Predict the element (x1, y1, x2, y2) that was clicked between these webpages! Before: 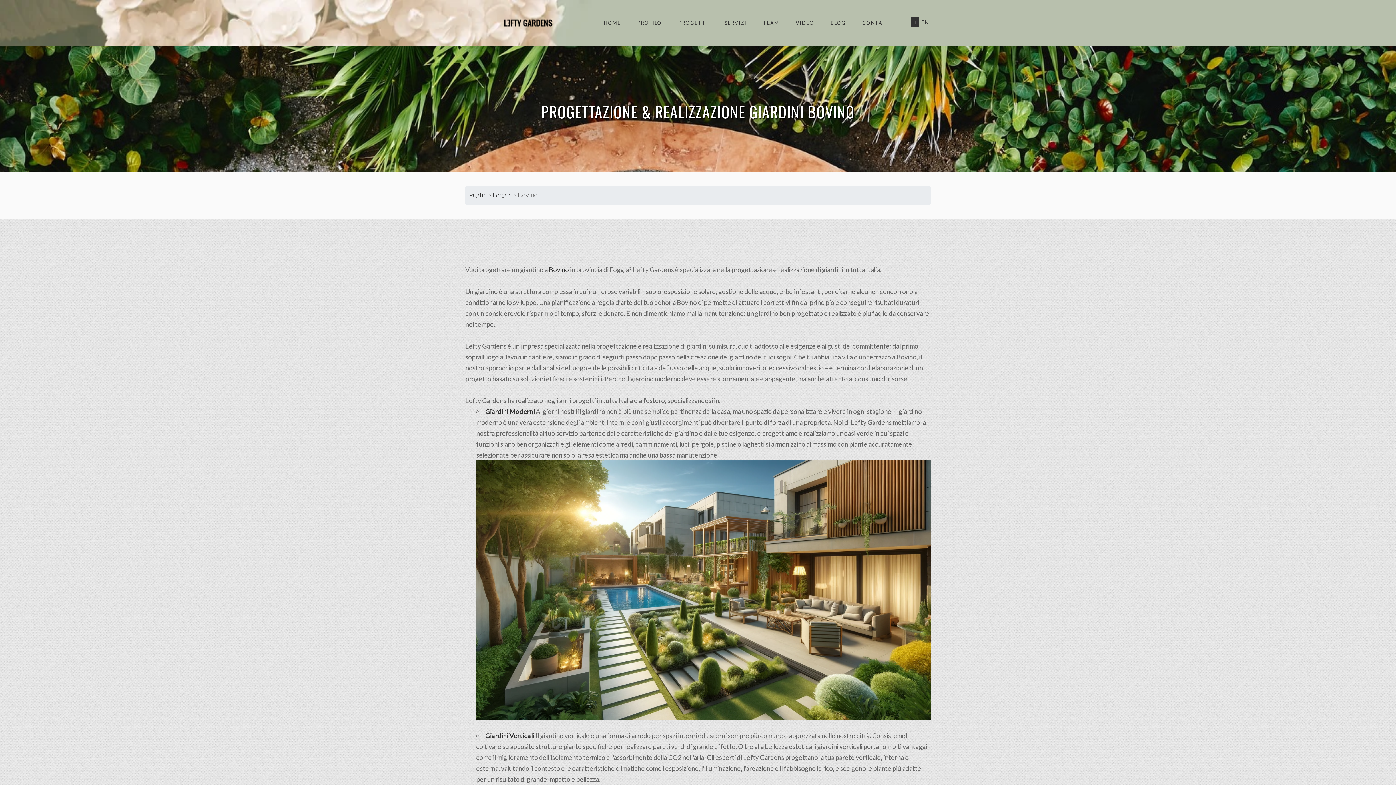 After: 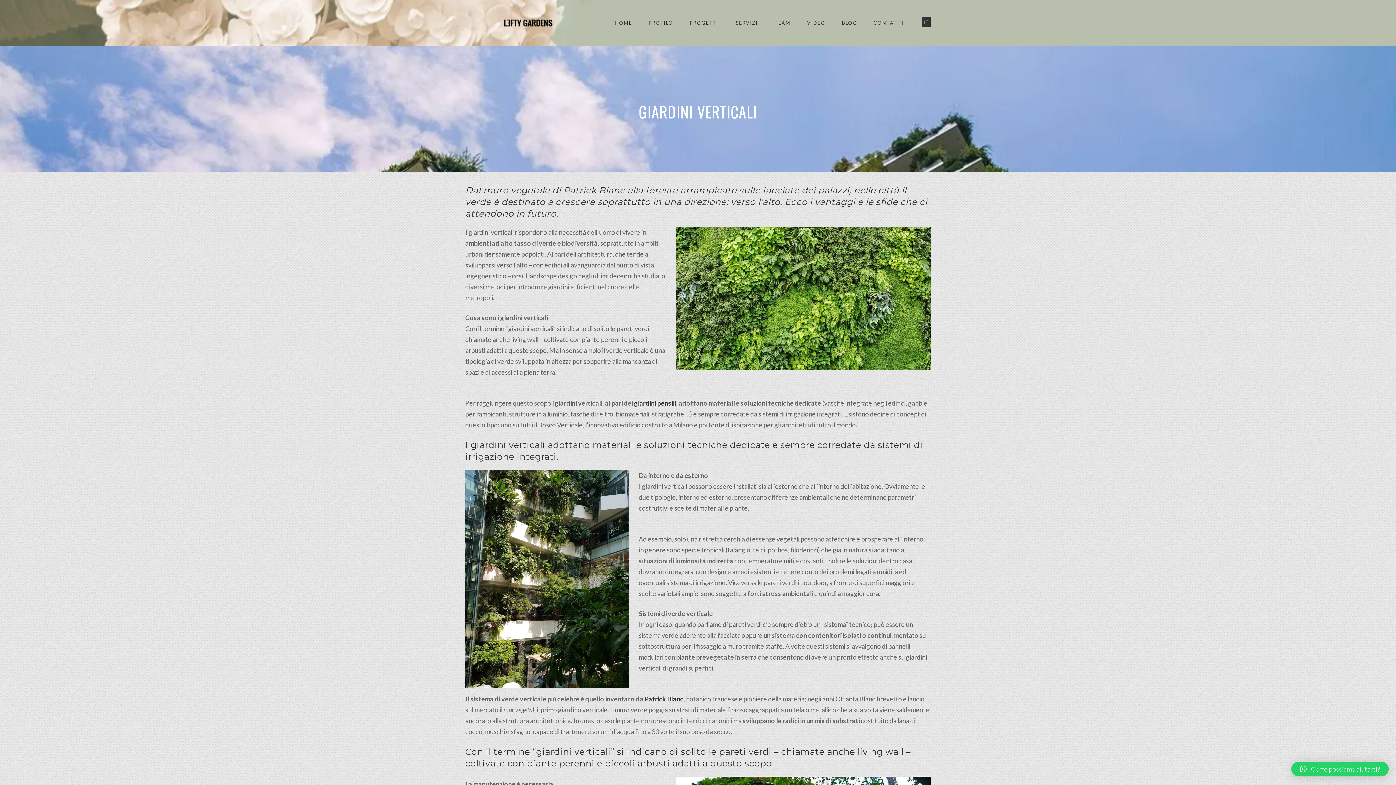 Action: label: Giardini Verticali bbox: (485, 732, 534, 740)